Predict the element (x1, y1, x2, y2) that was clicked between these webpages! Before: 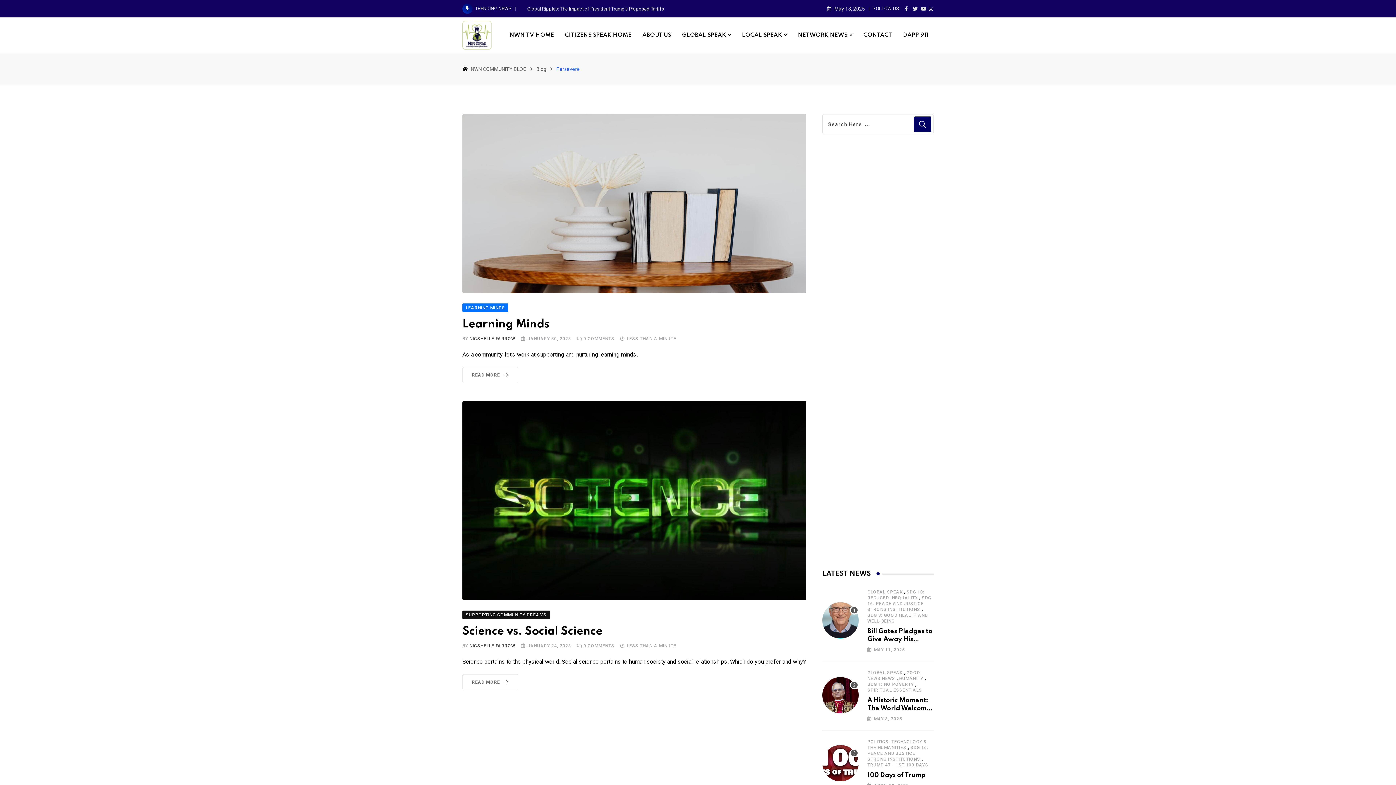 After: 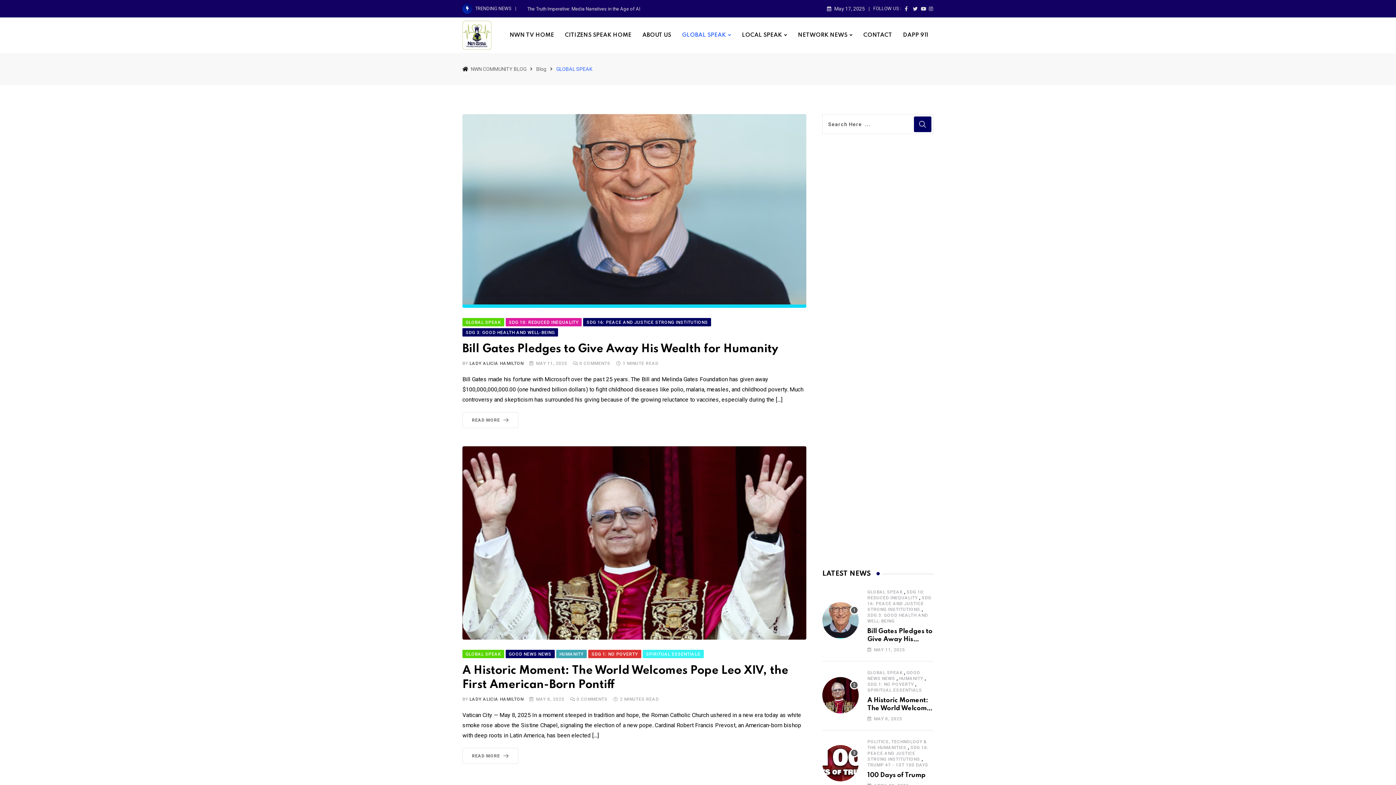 Action: label: GLOBAL SPEAK bbox: (867, 670, 902, 675)